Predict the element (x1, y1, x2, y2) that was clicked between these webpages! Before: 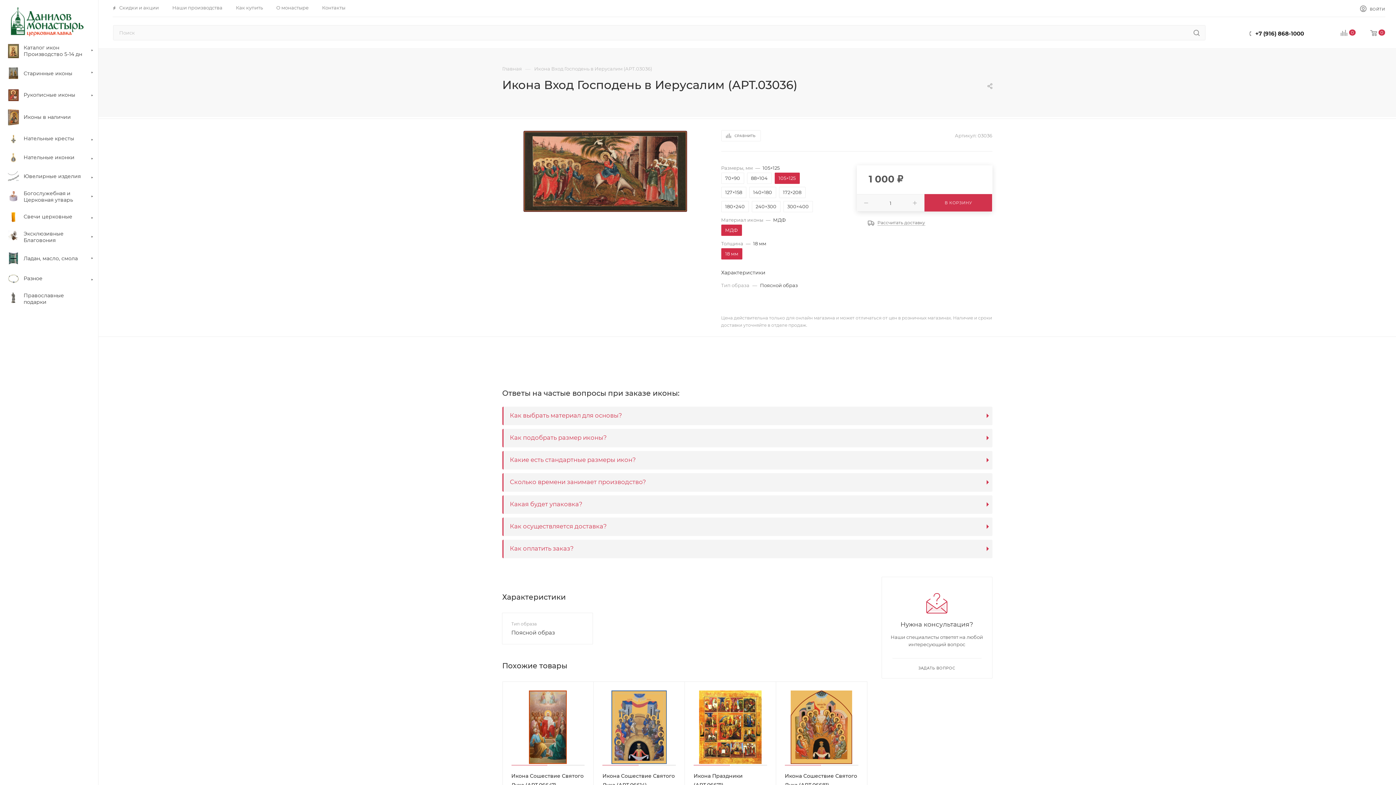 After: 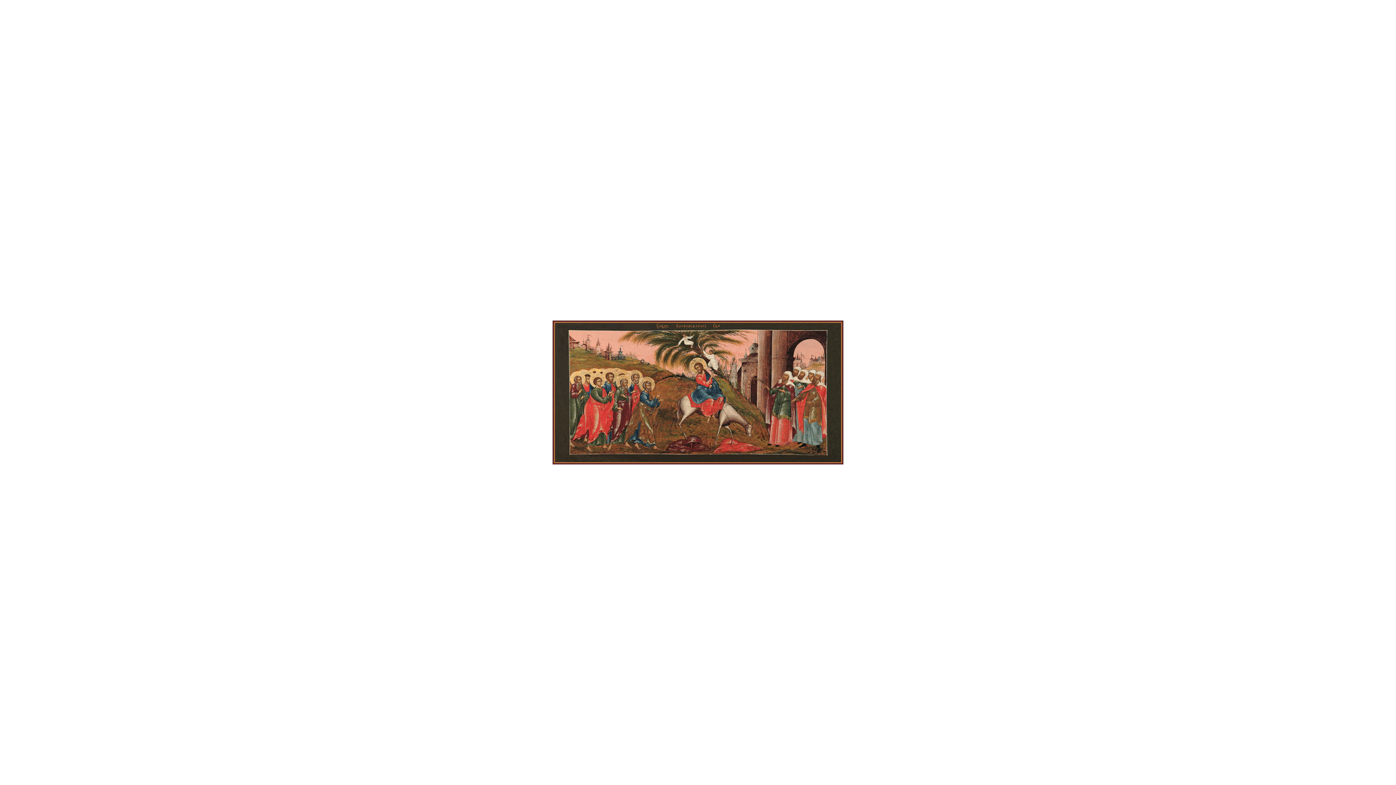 Action: bbox: (523, 130, 687, 212)